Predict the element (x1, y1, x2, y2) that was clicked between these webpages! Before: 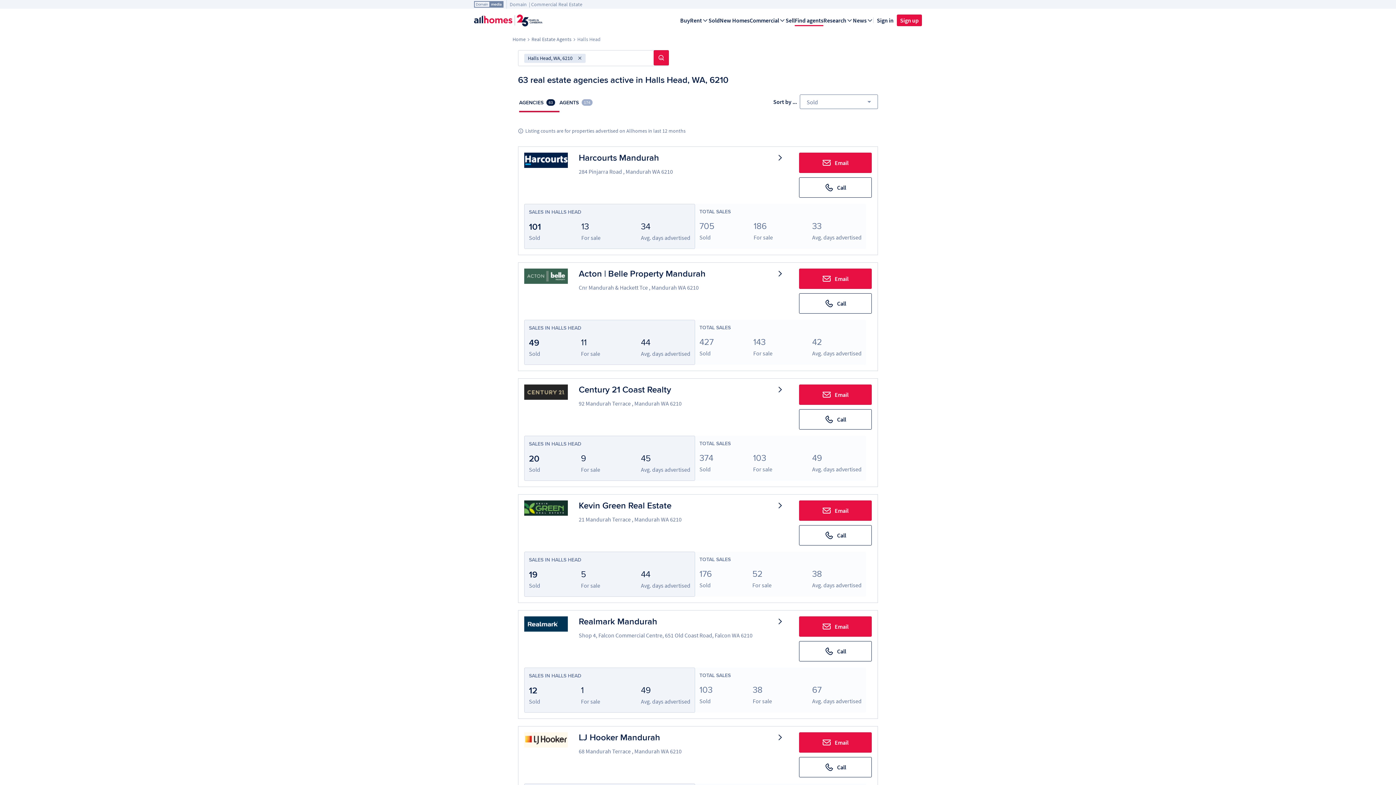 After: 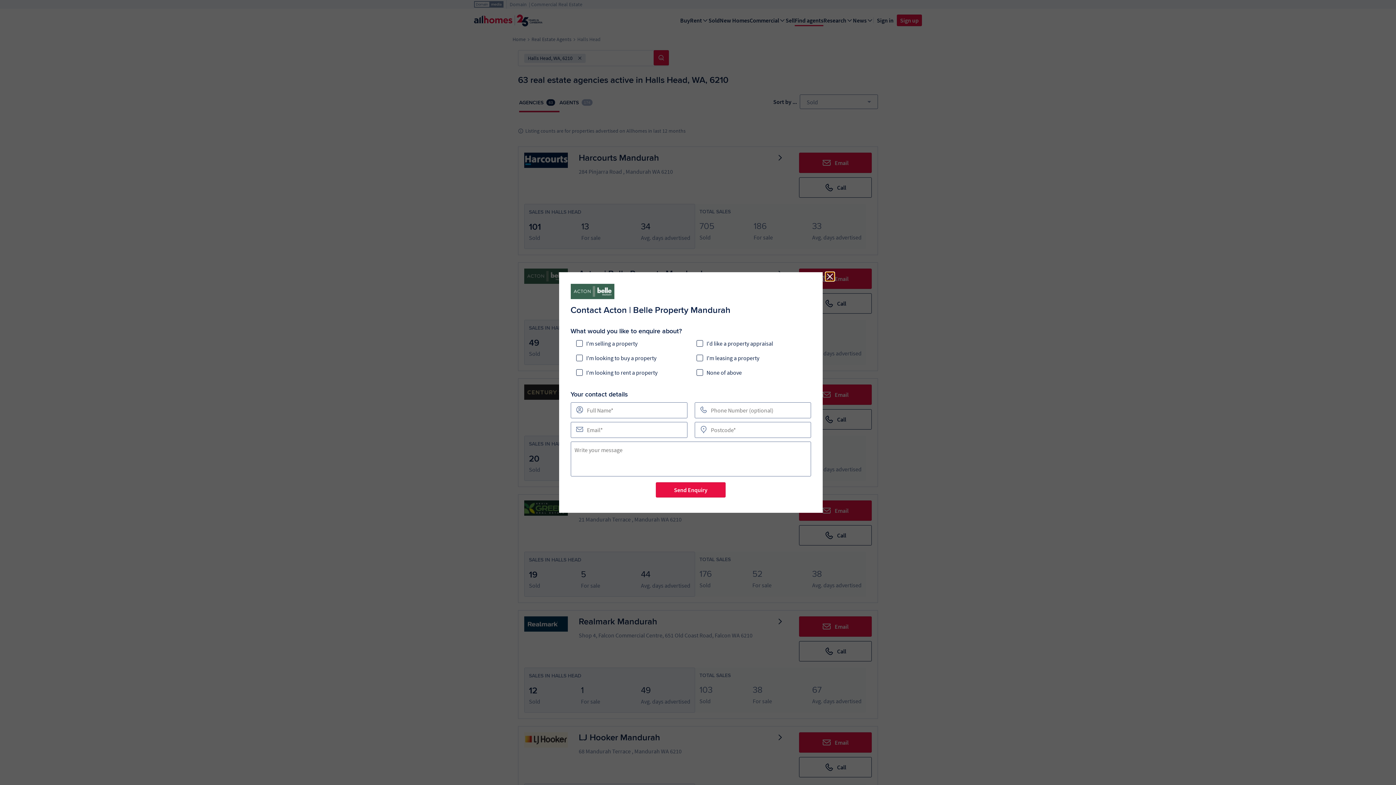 Action: label: Email bbox: (799, 268, 872, 289)